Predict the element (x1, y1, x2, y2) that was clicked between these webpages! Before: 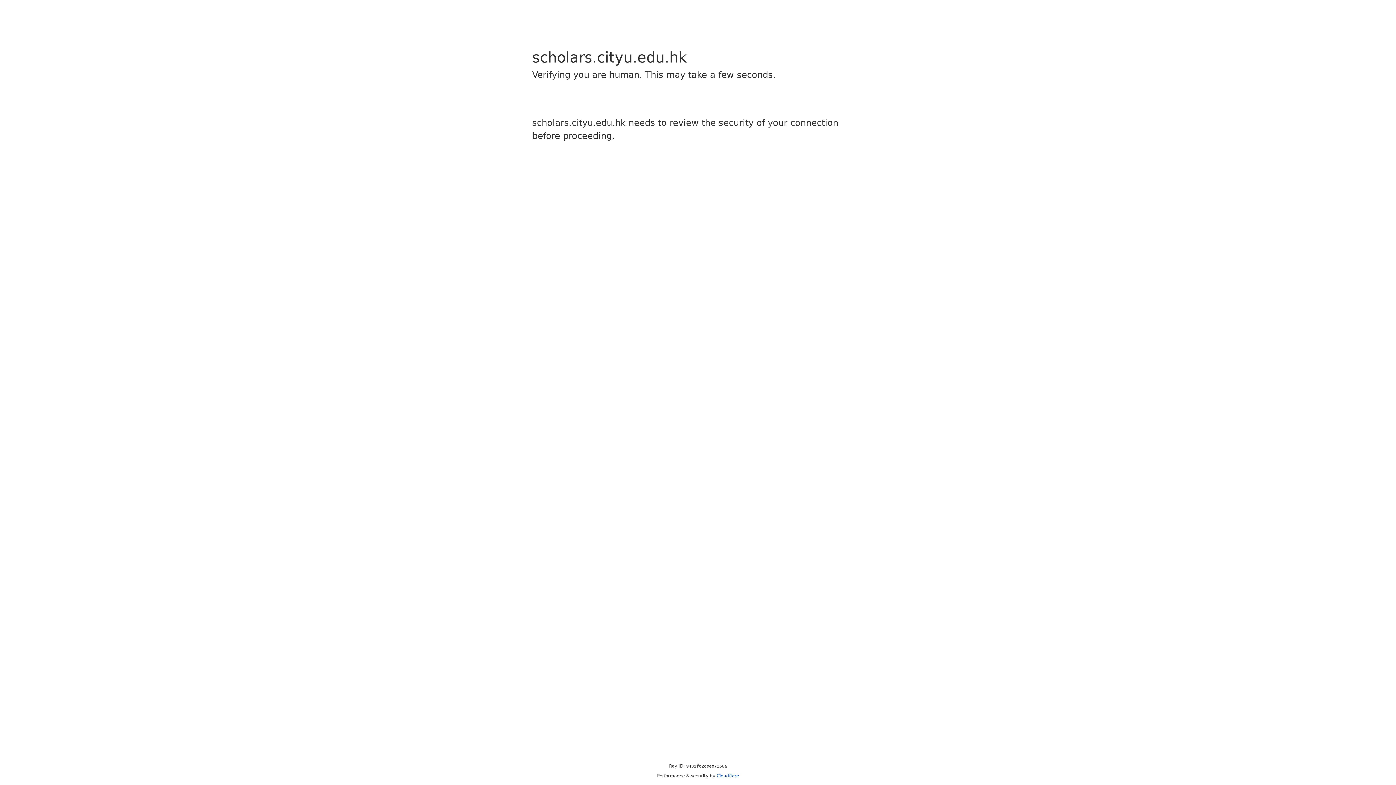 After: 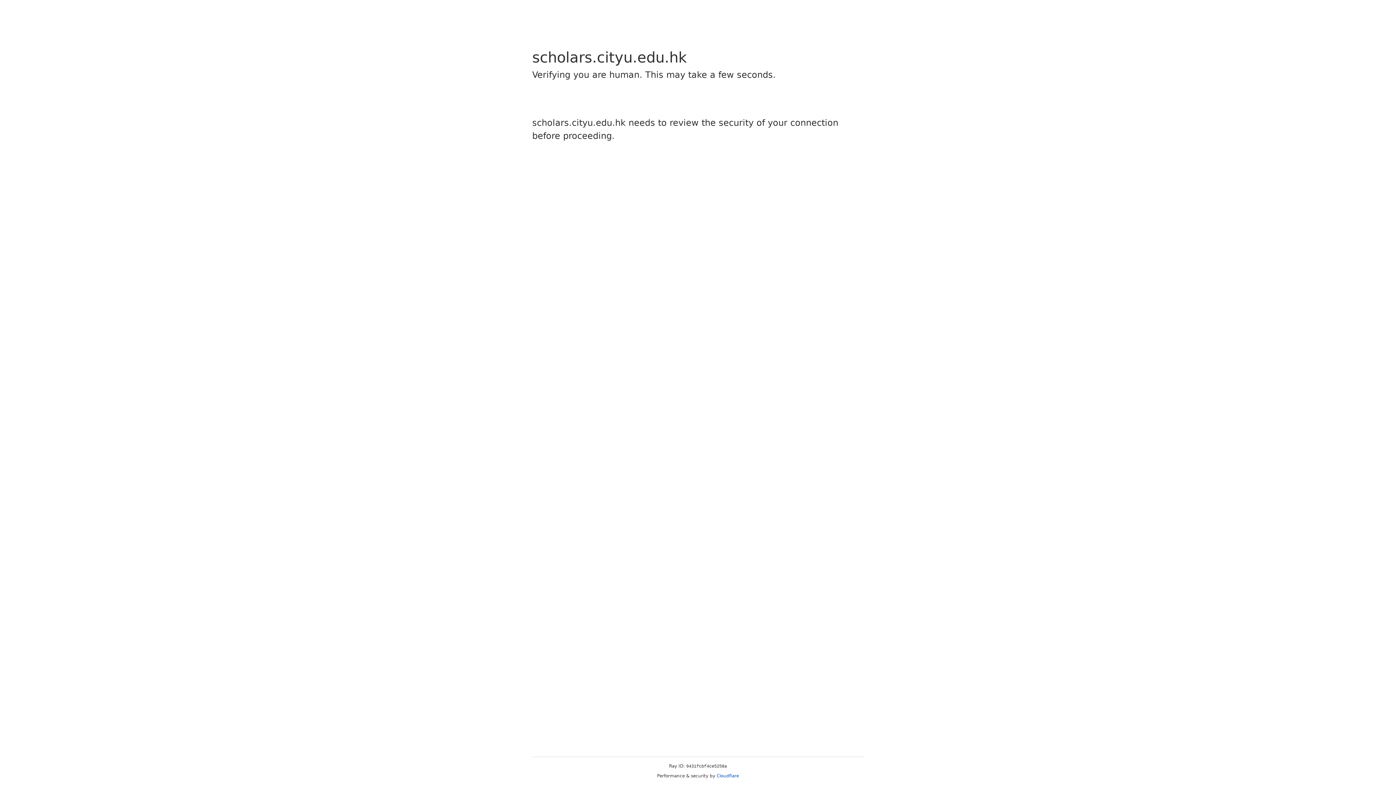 Action: bbox: (716, 773, 739, 778) label: Cloudflare